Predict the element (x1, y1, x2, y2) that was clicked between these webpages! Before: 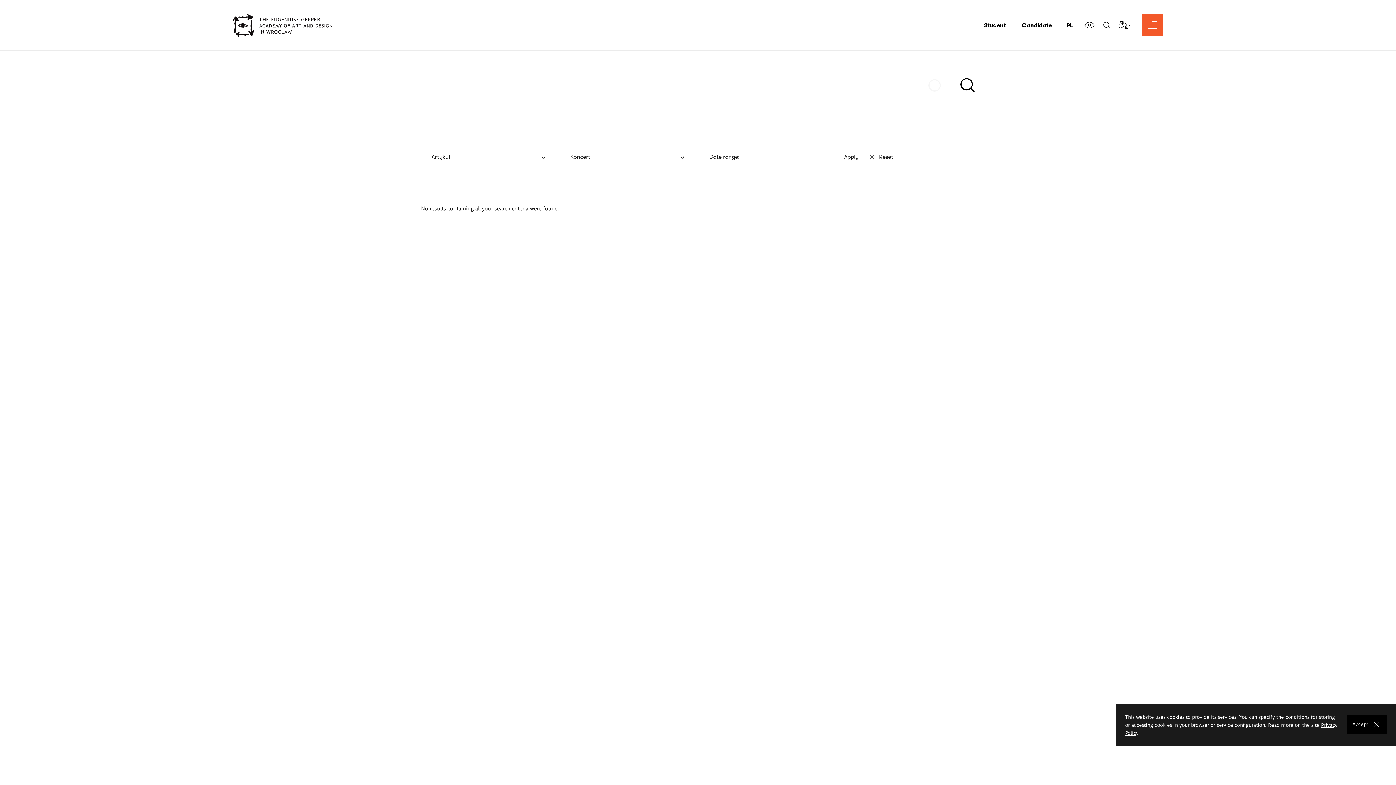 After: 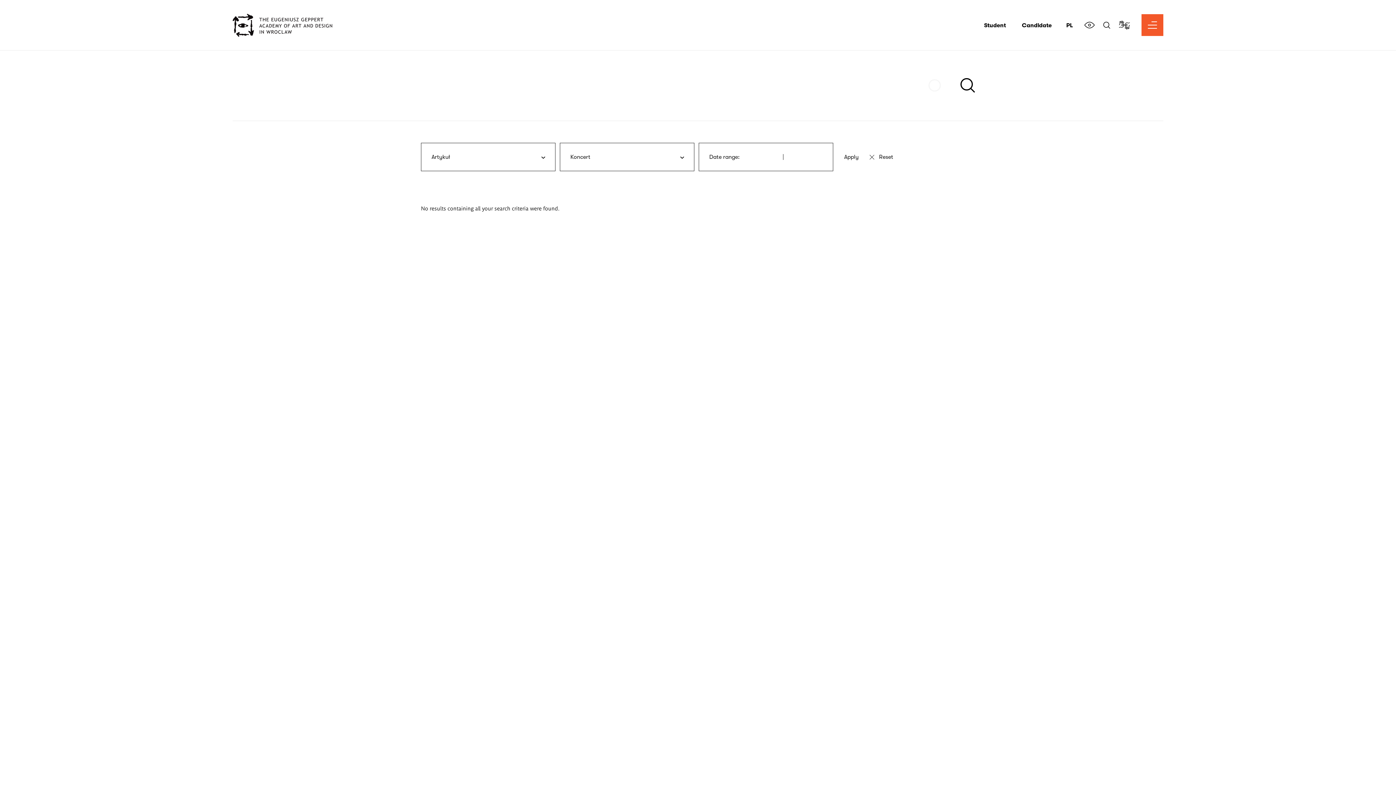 Action: bbox: (1346, 715, 1387, 734) label: Accept